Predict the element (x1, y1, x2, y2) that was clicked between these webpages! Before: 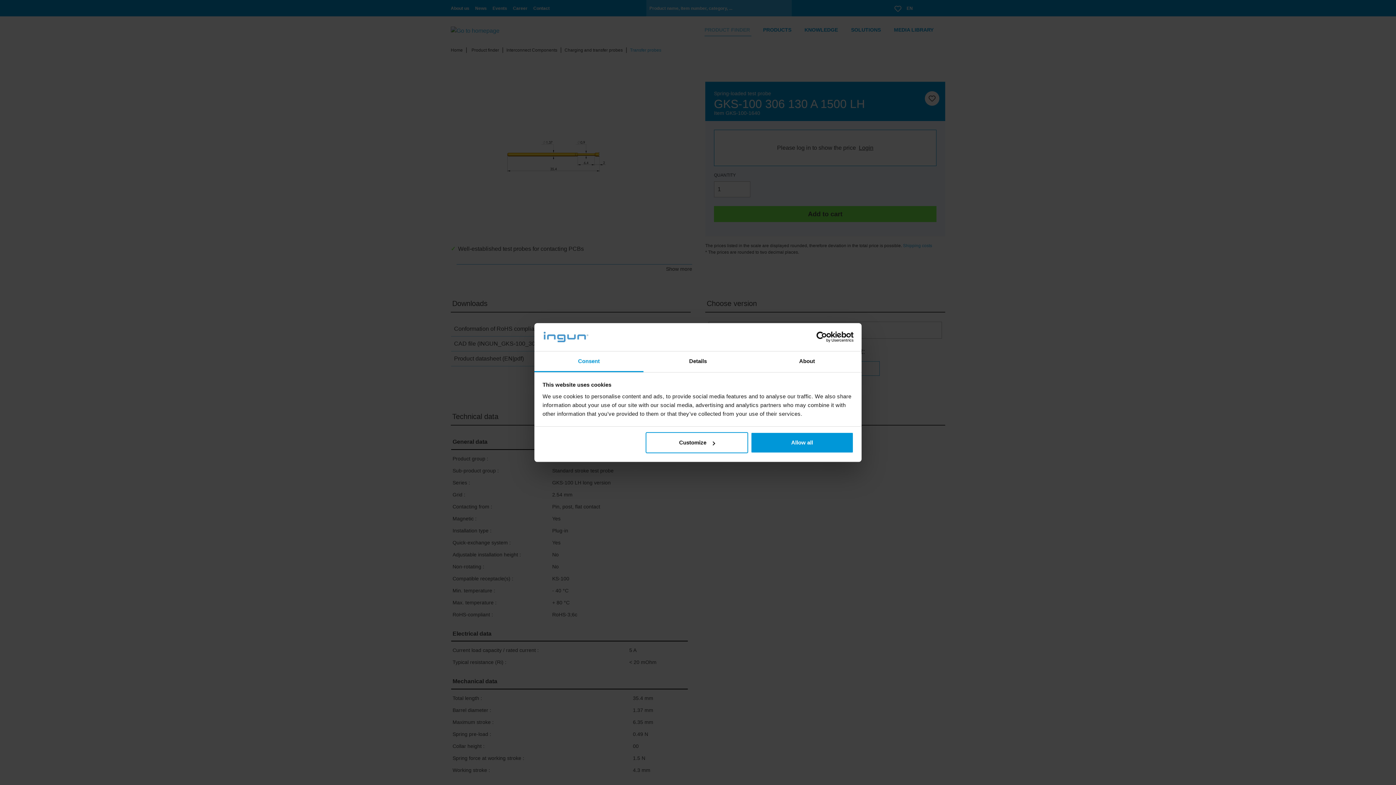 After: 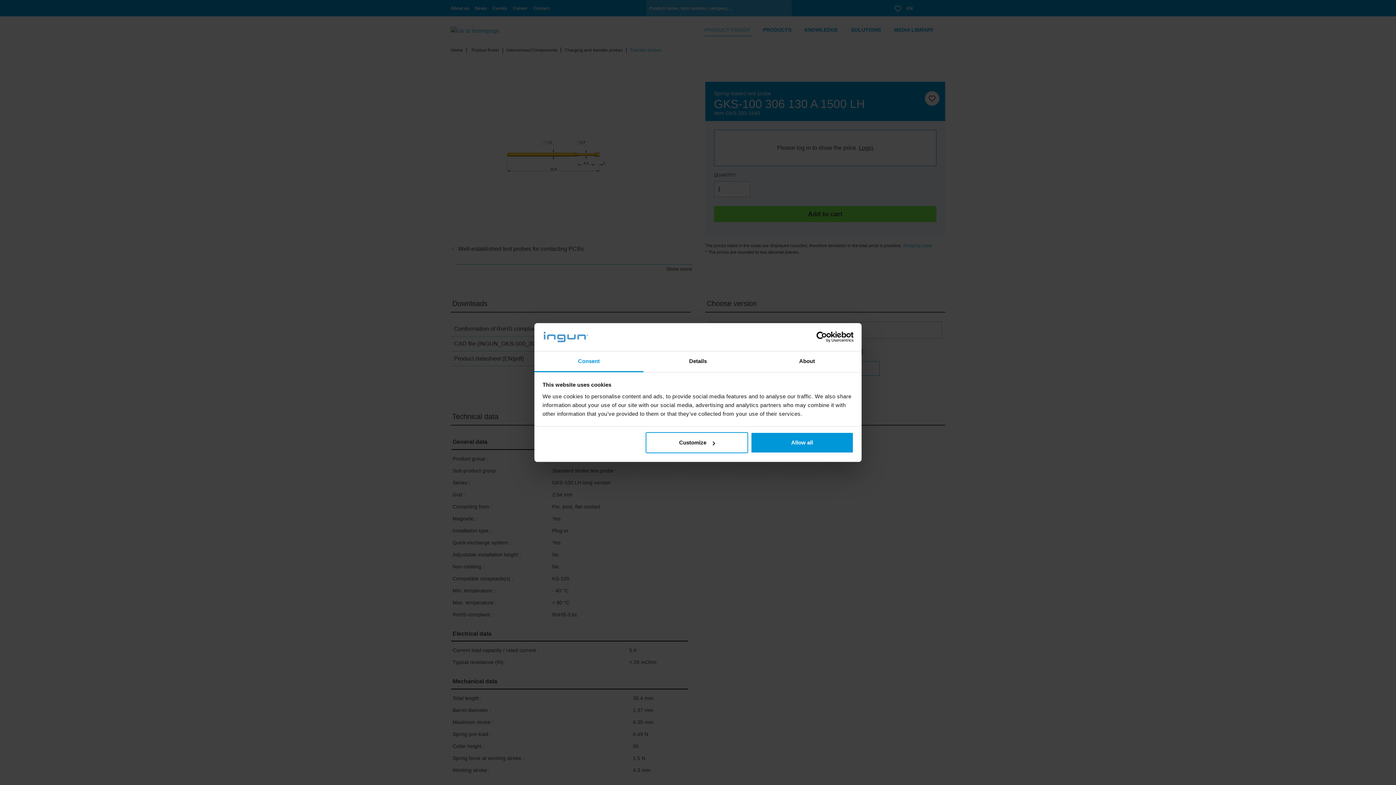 Action: bbox: (534, 351, 643, 372) label: Consent